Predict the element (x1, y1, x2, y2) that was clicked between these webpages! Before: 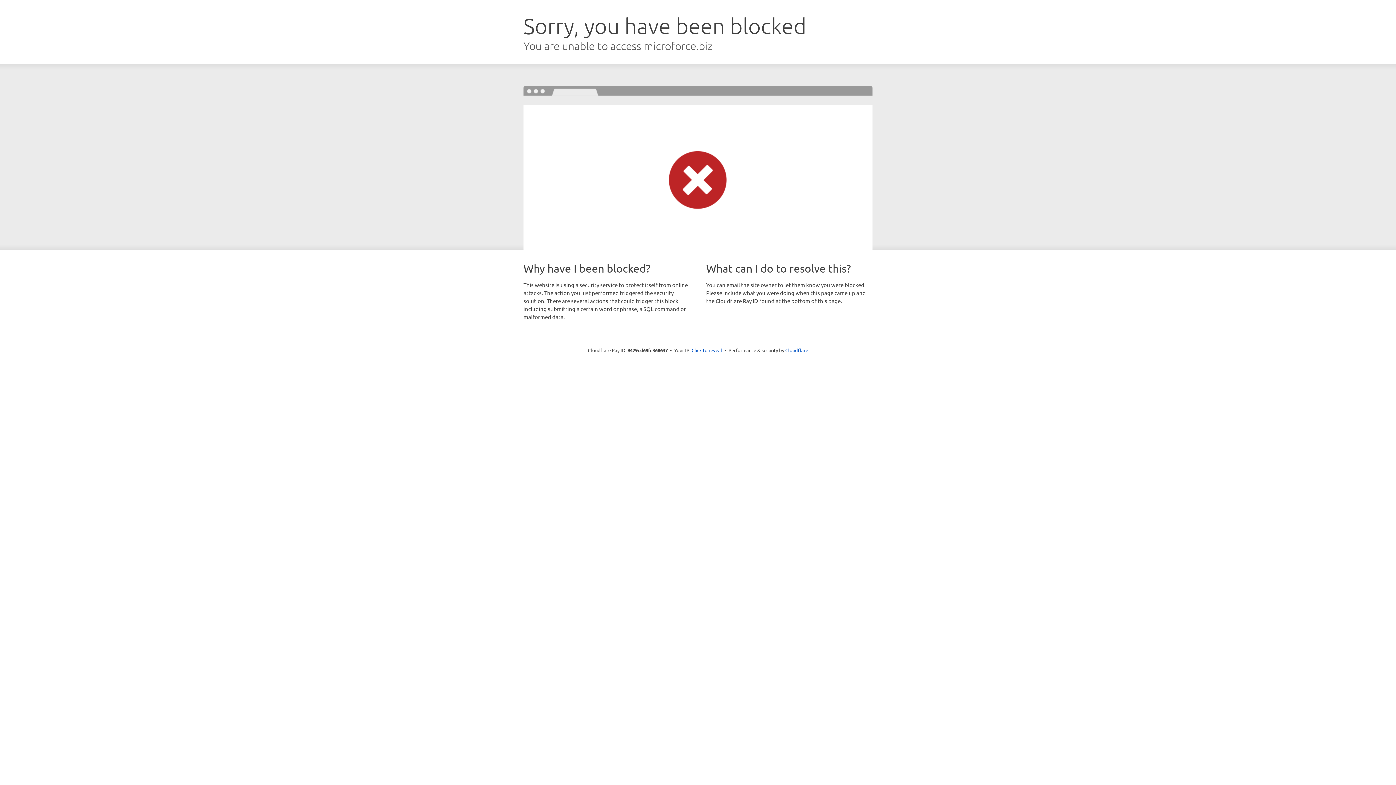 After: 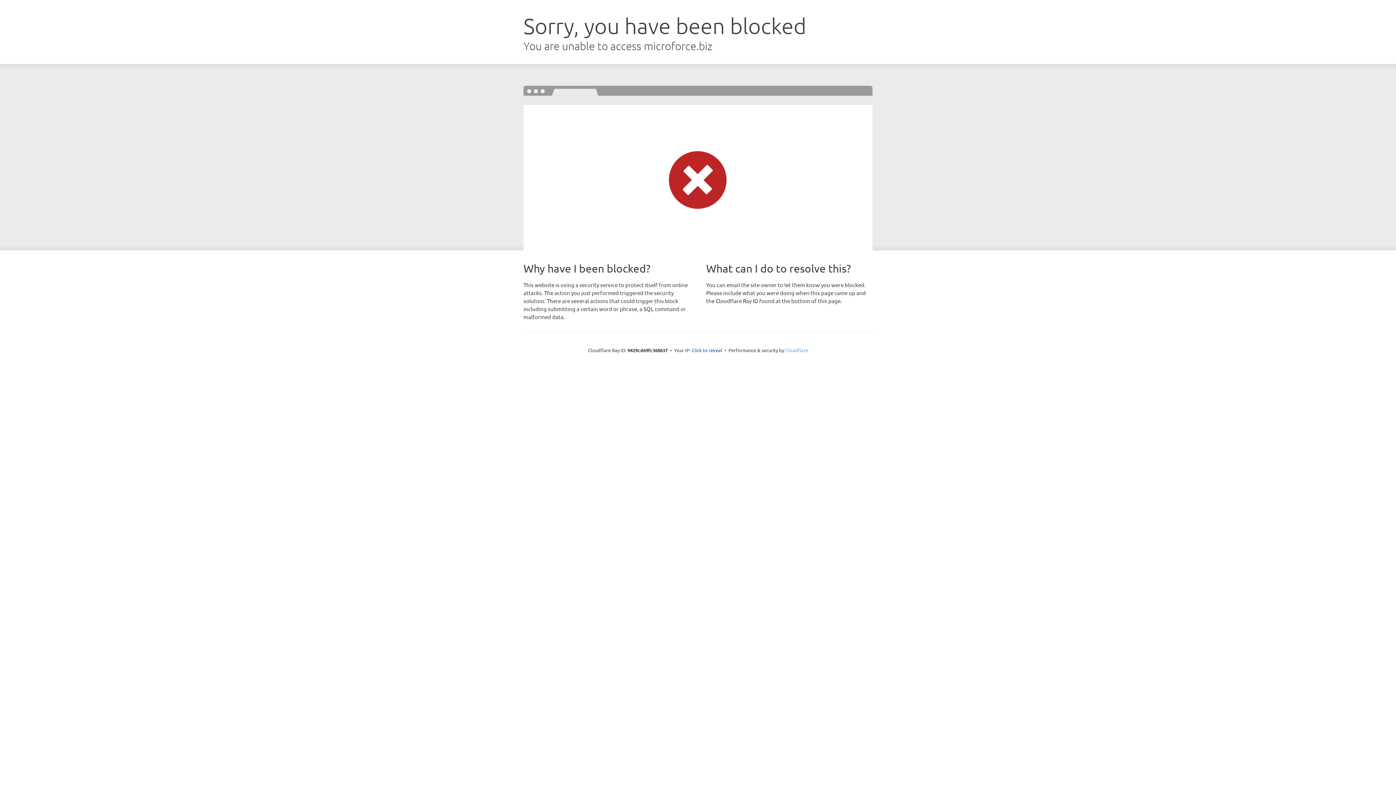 Action: bbox: (785, 347, 808, 353) label: Cloudflare